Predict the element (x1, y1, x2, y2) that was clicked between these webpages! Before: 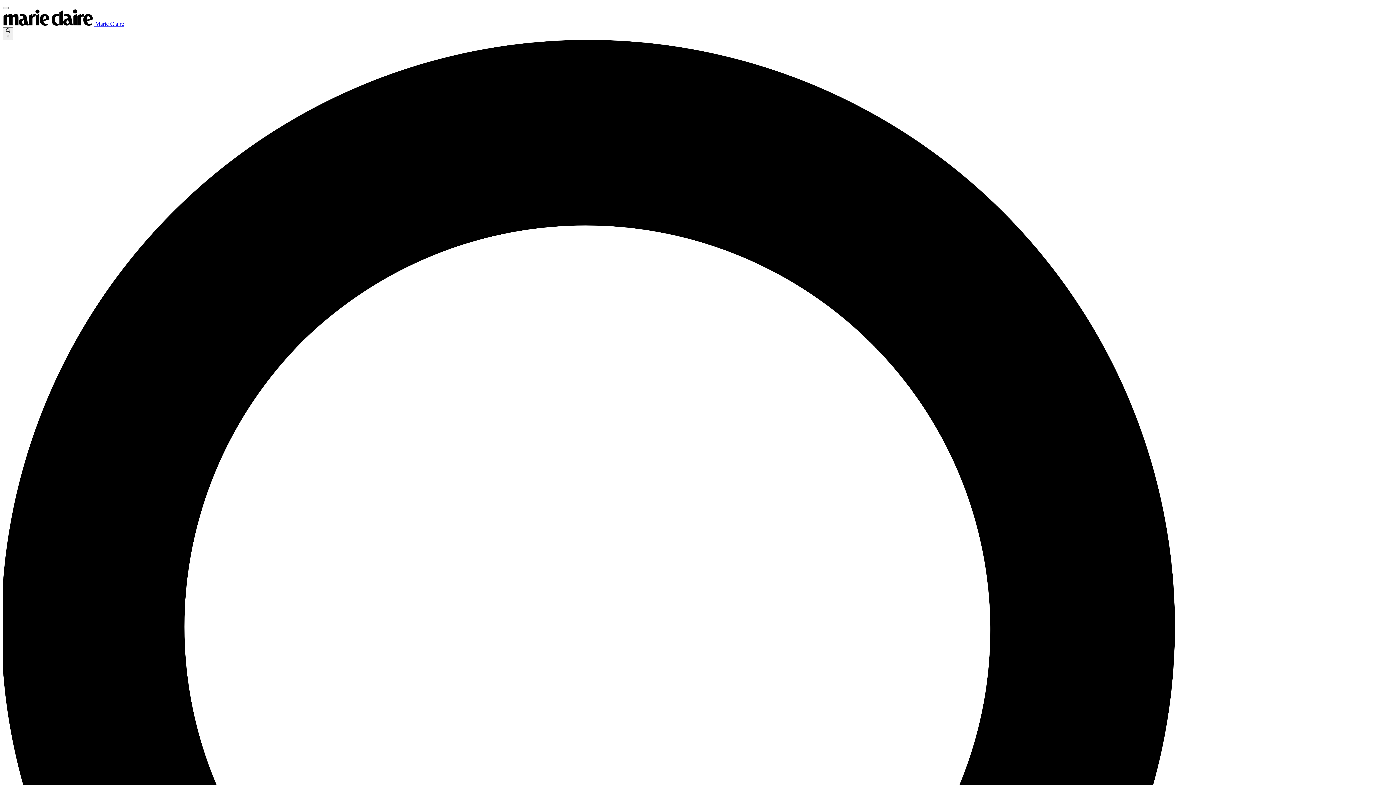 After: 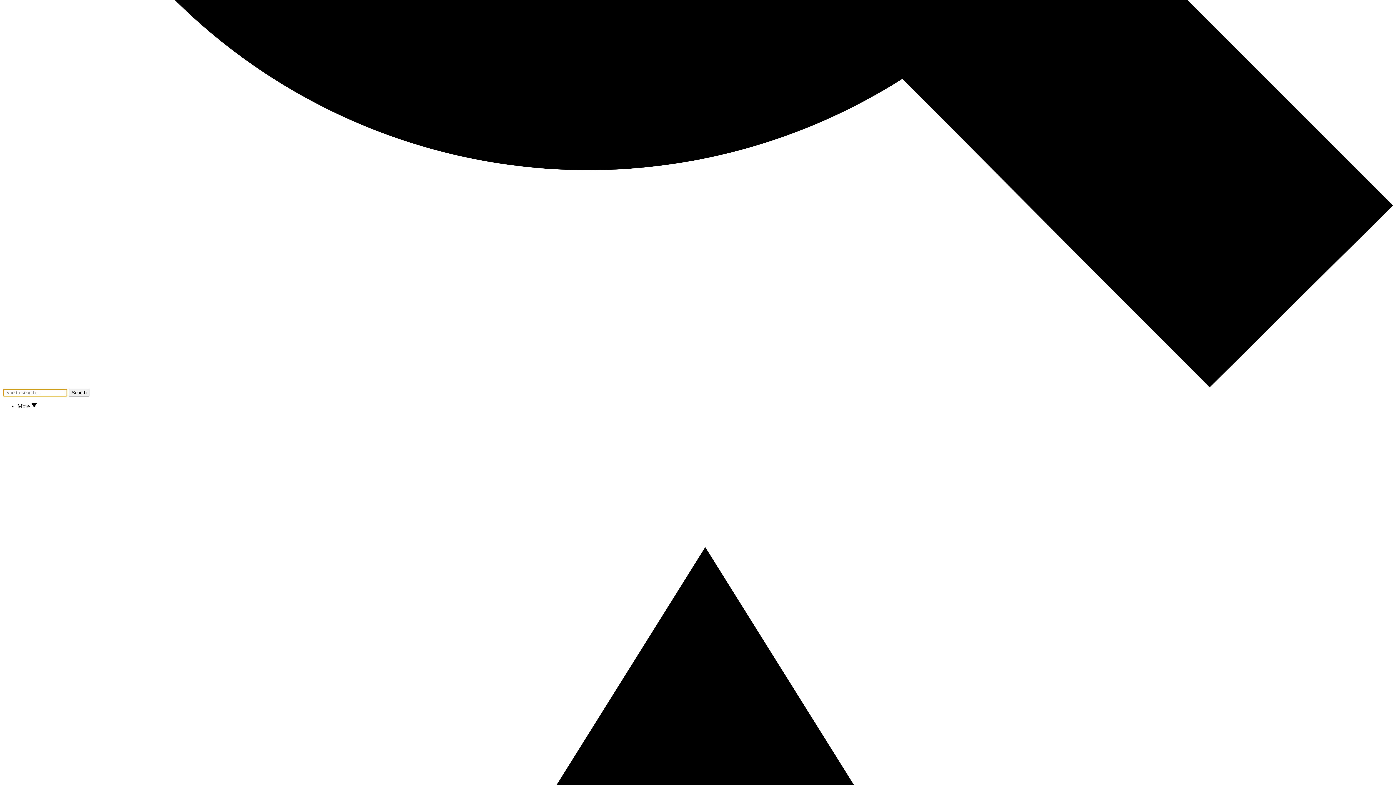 Action: bbox: (2, 27, 13, 40) label:  ×